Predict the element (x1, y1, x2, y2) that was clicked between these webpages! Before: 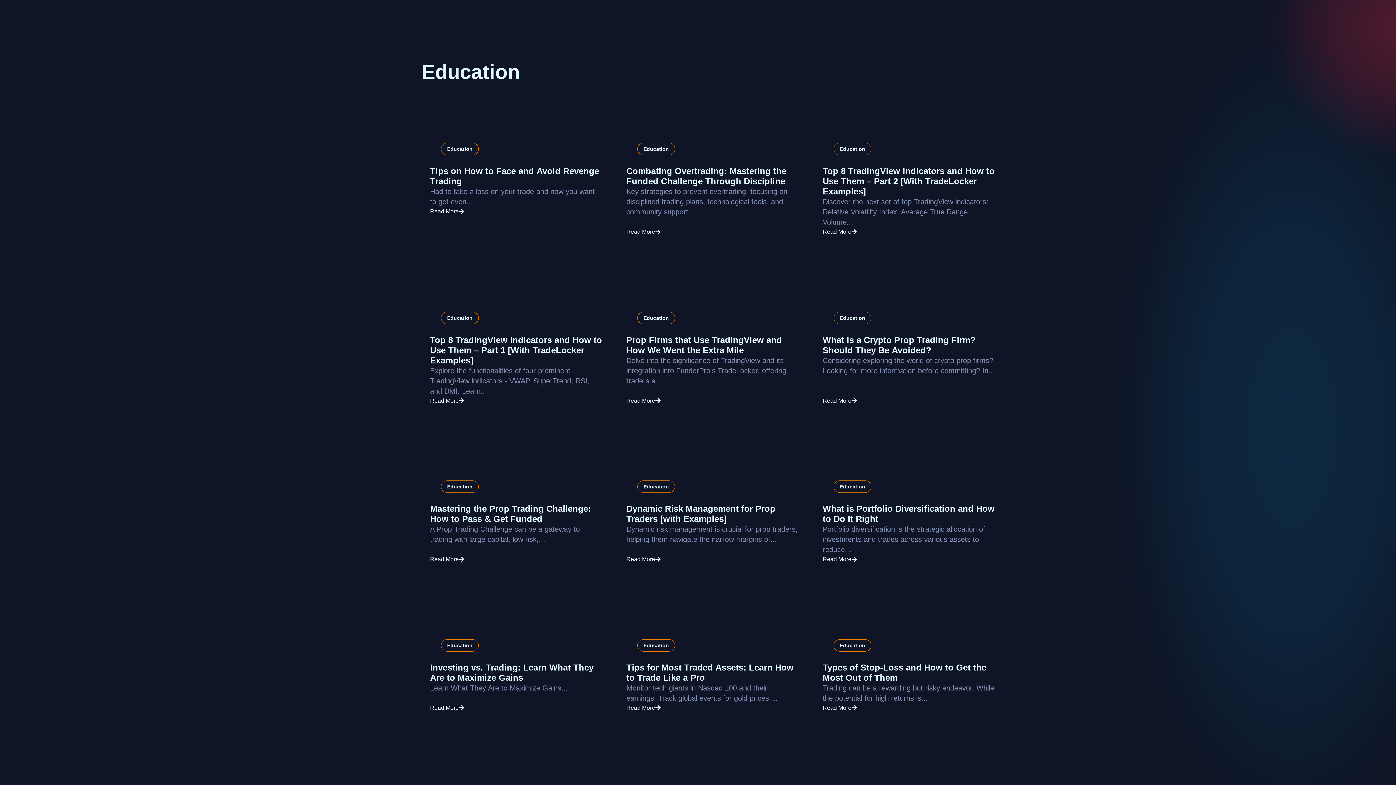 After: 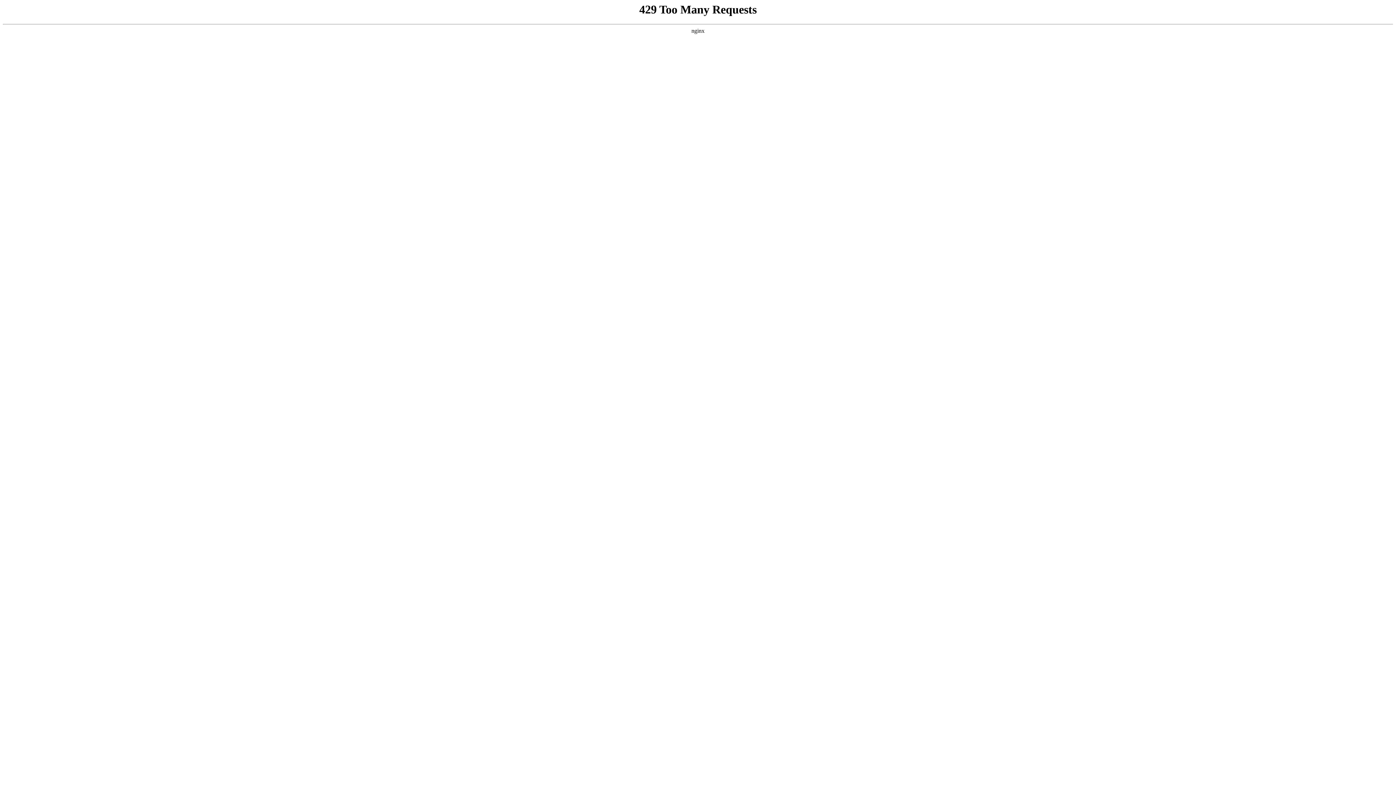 Action: bbox: (447, 315, 472, 320) label: Education